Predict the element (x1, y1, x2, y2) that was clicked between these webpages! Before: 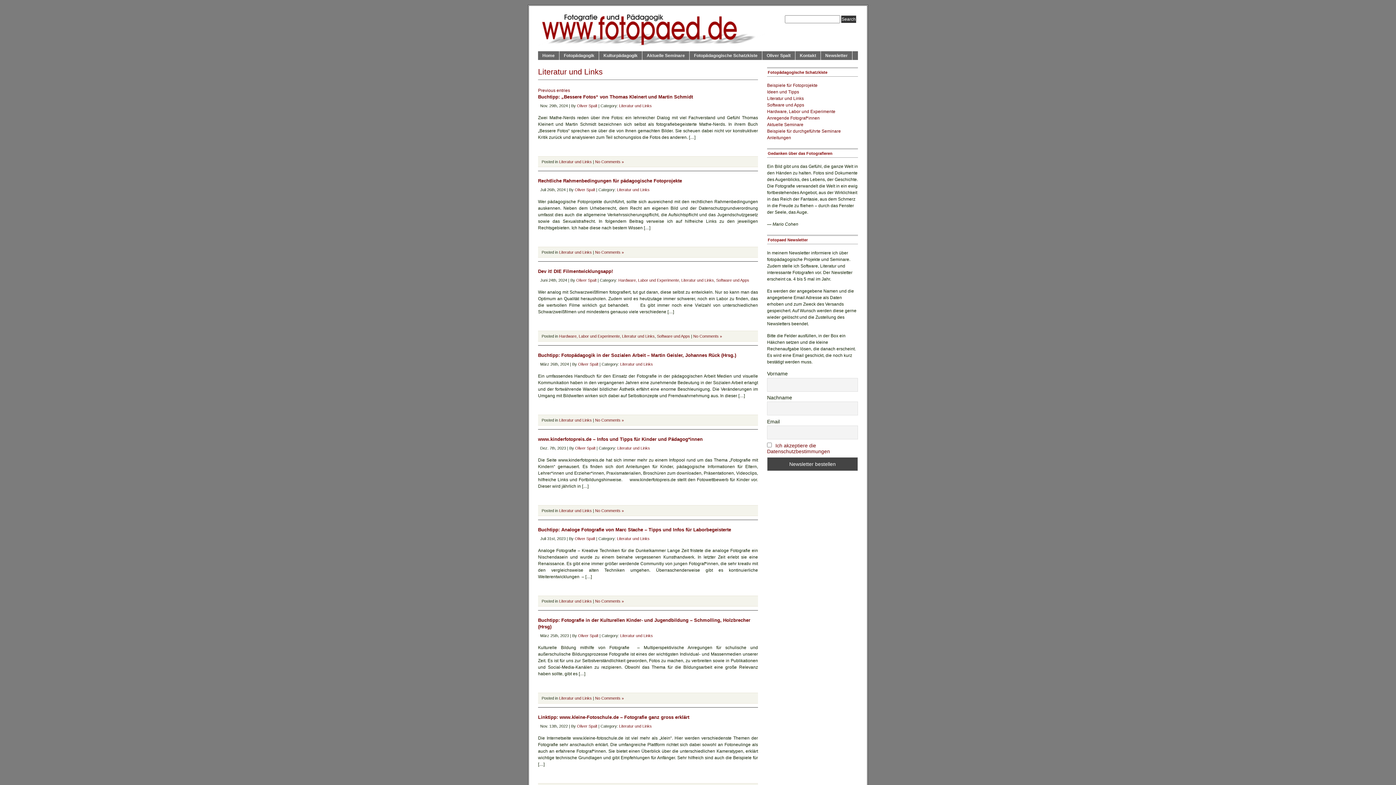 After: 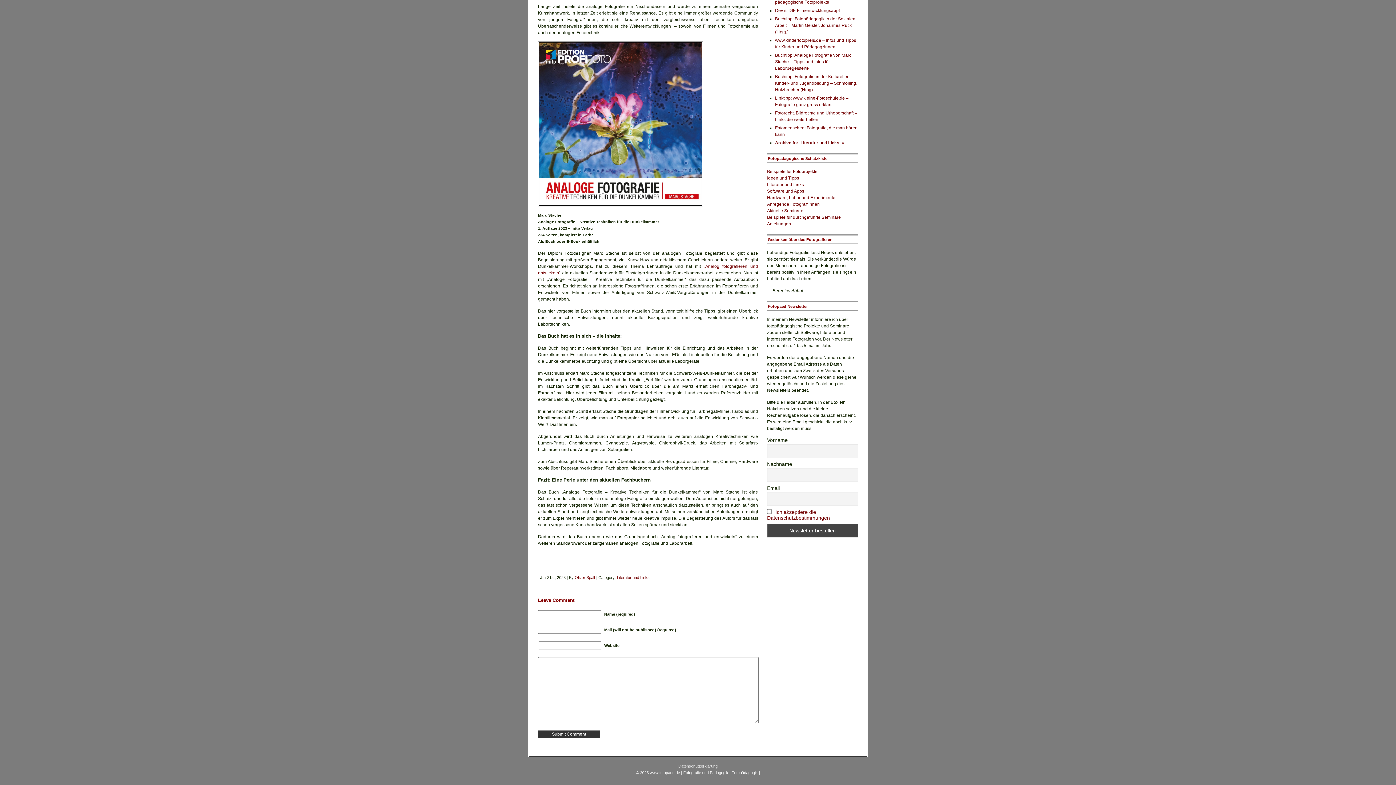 Action: label: No Comments » bbox: (595, 599, 624, 603)